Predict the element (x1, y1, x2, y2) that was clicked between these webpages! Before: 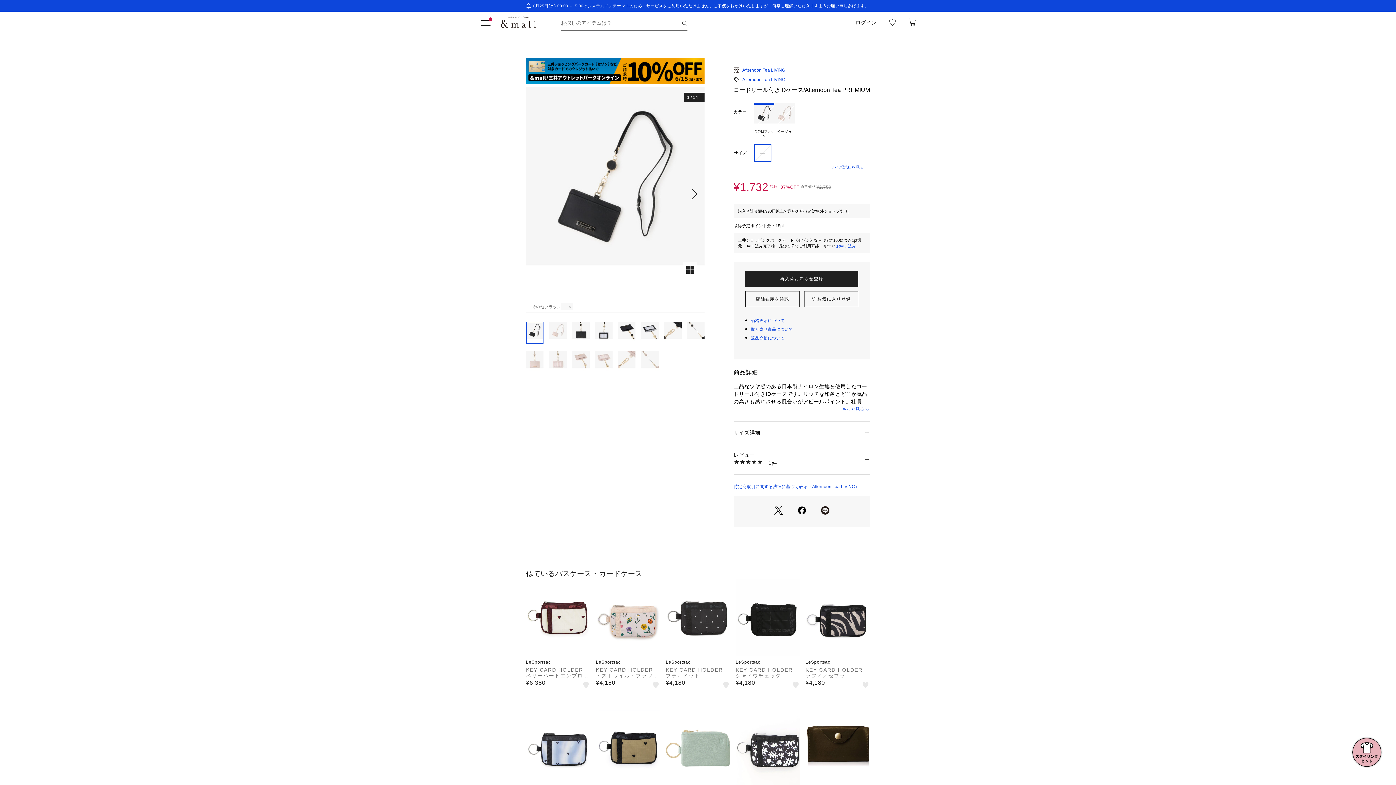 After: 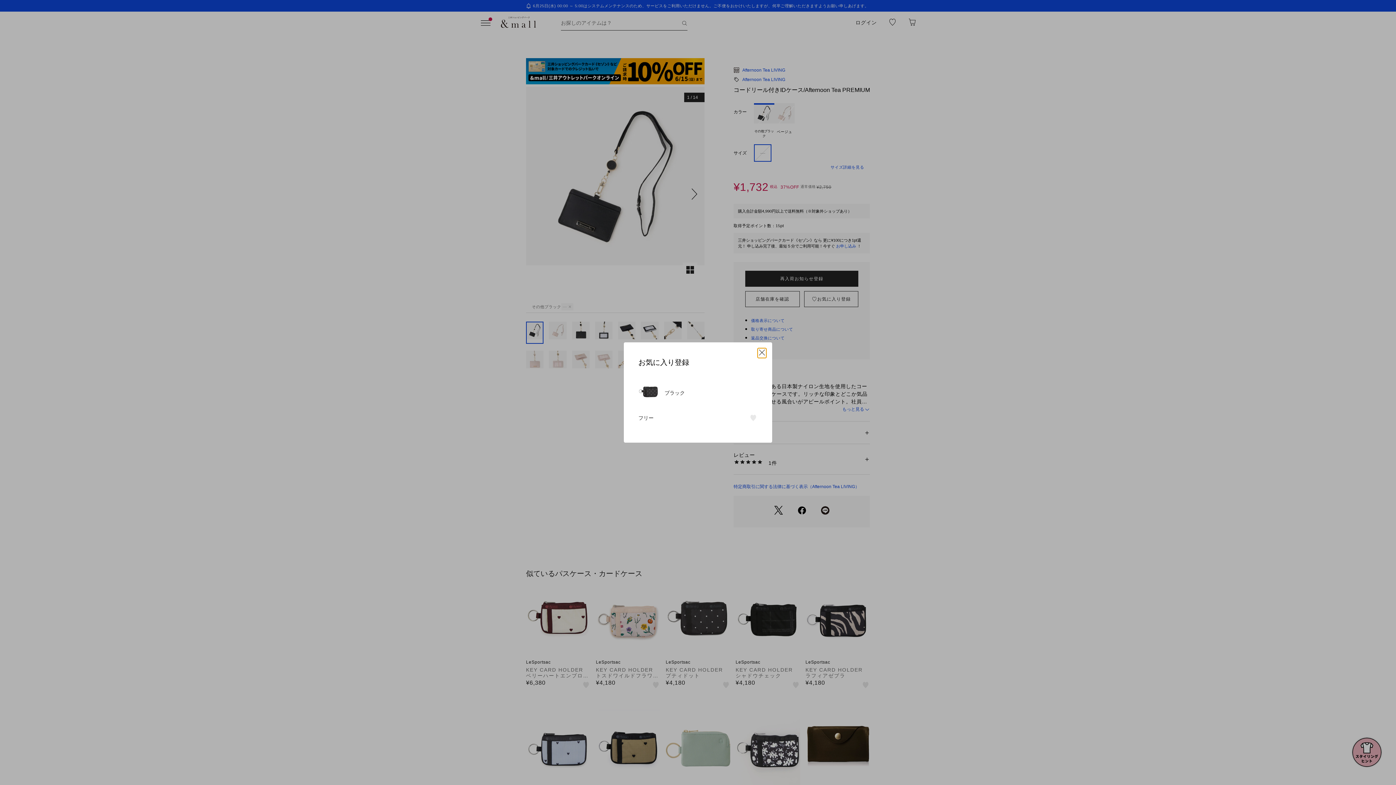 Action: bbox: (721, 681, 730, 689)